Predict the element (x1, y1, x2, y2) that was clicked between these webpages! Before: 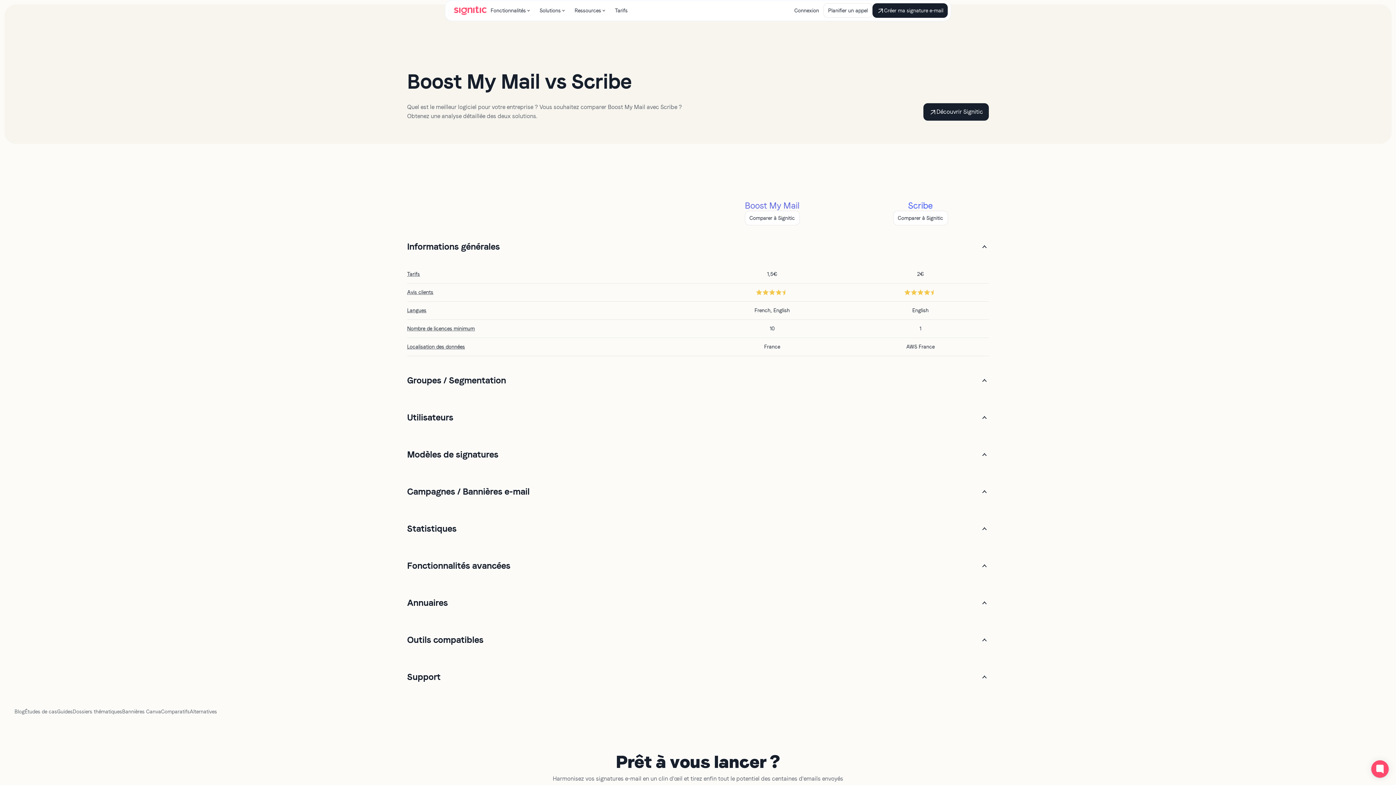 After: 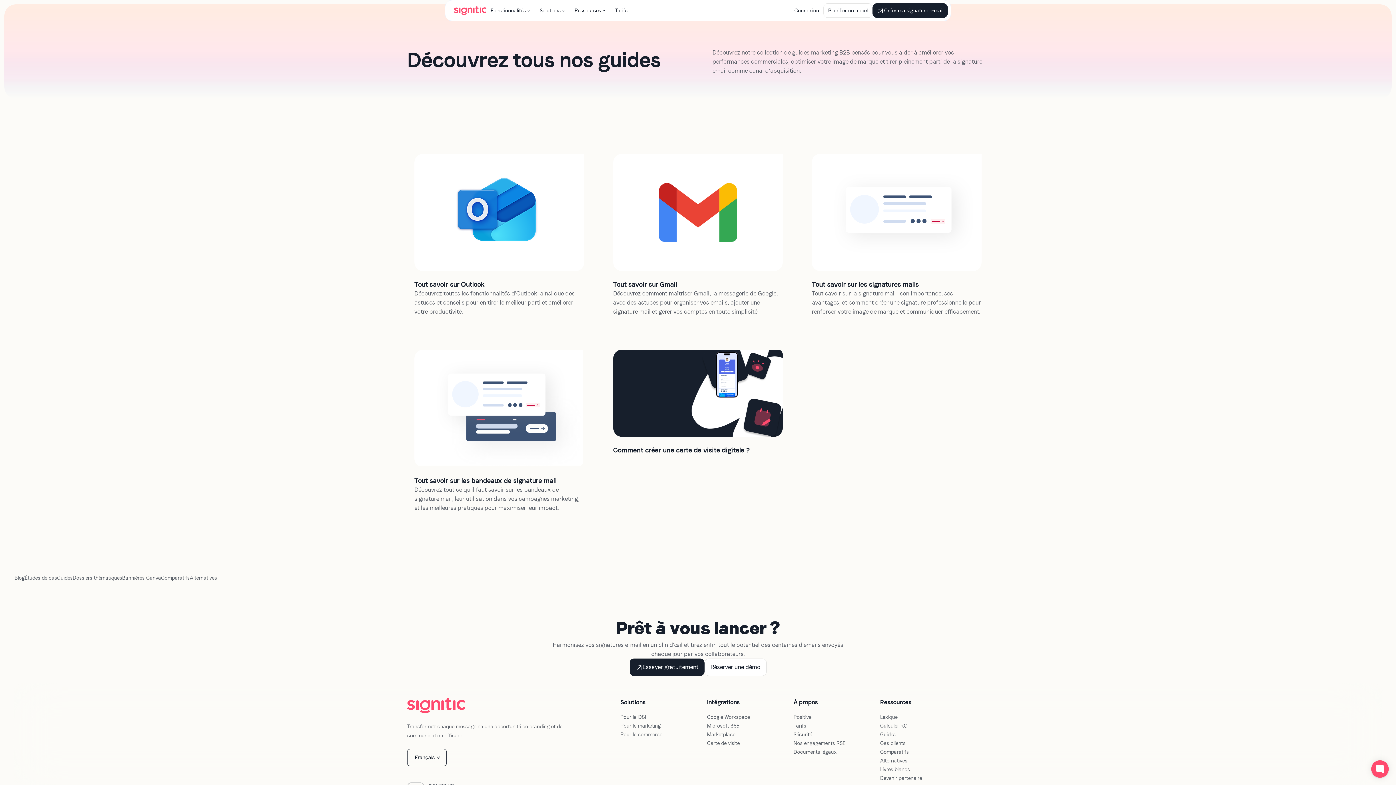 Action: label: Guides bbox: (57, 707, 72, 716)